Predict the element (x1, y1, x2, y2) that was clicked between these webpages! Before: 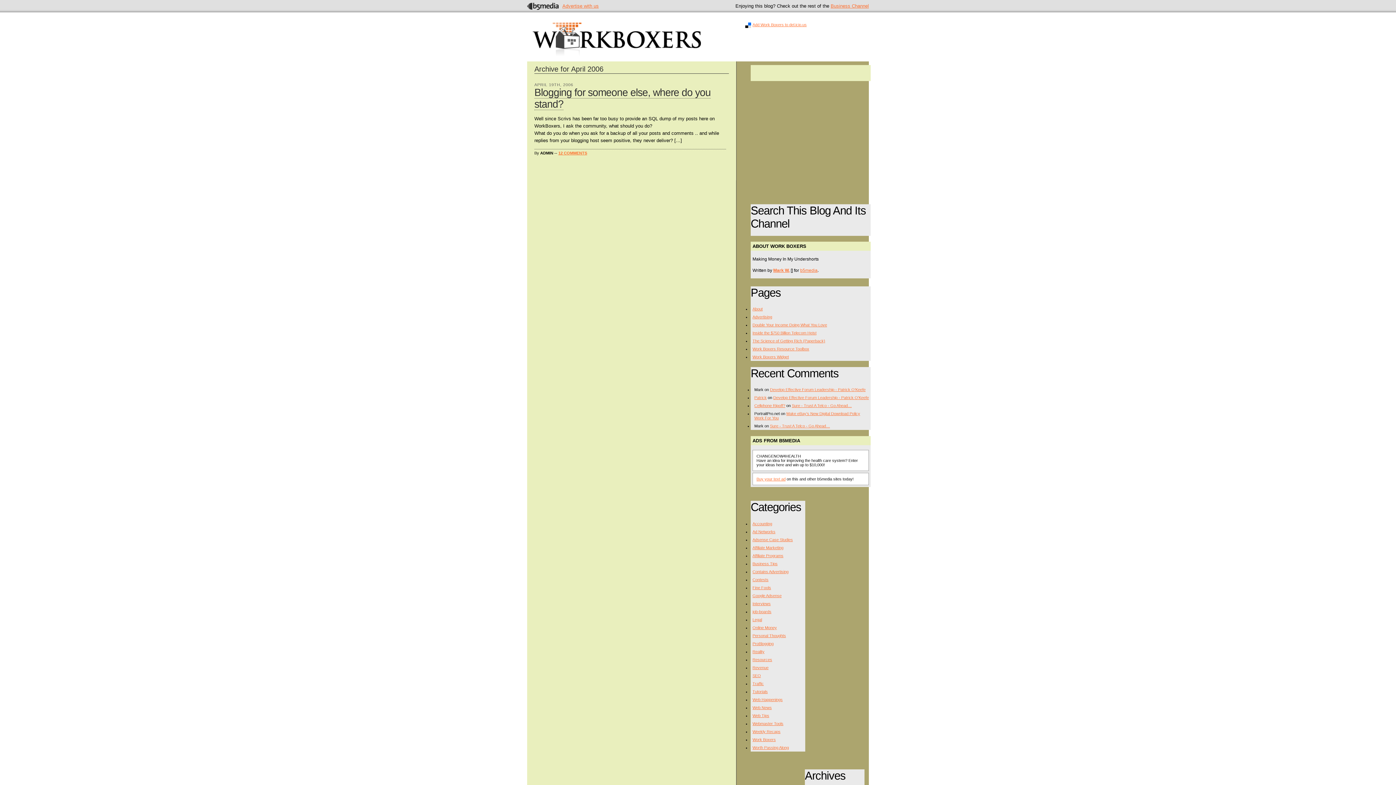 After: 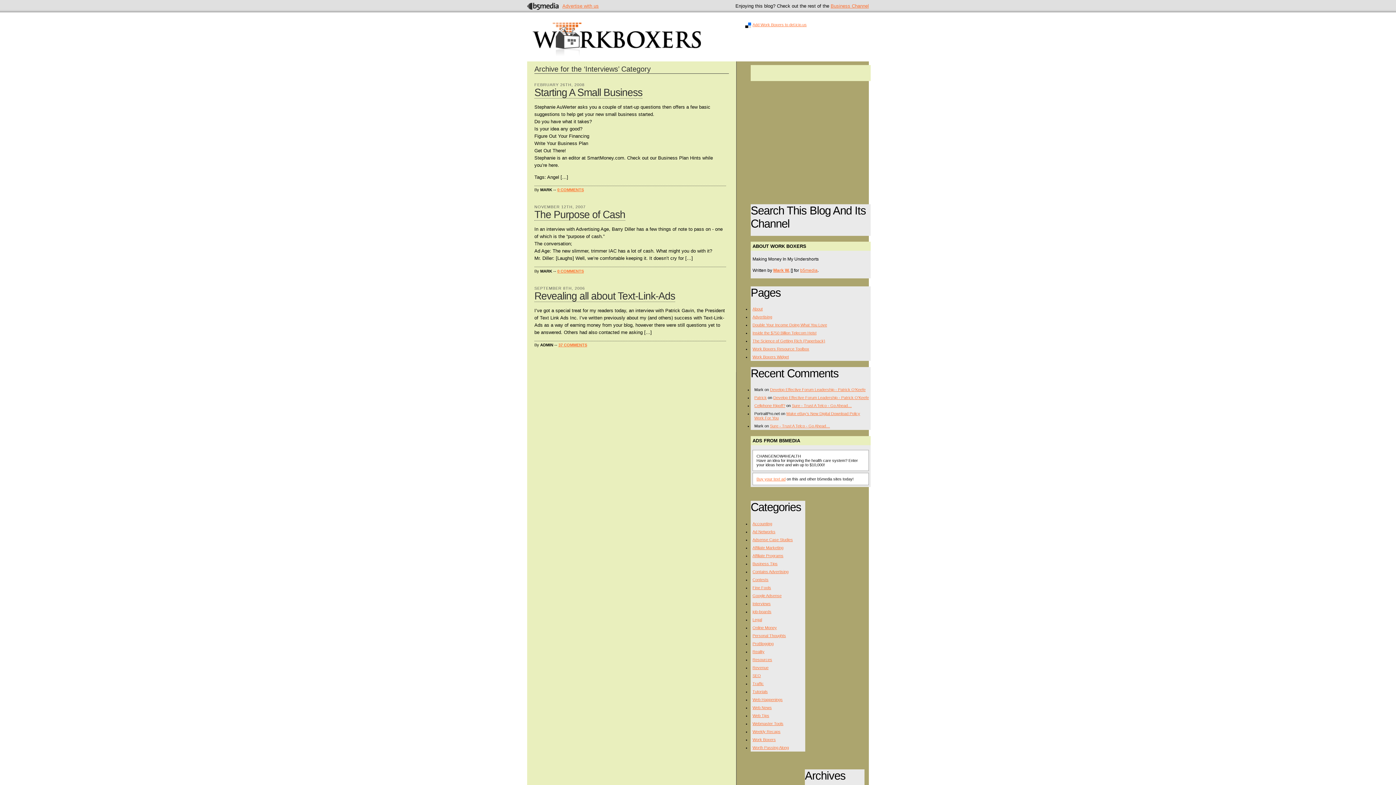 Action: label: Interviews bbox: (752, 601, 770, 606)